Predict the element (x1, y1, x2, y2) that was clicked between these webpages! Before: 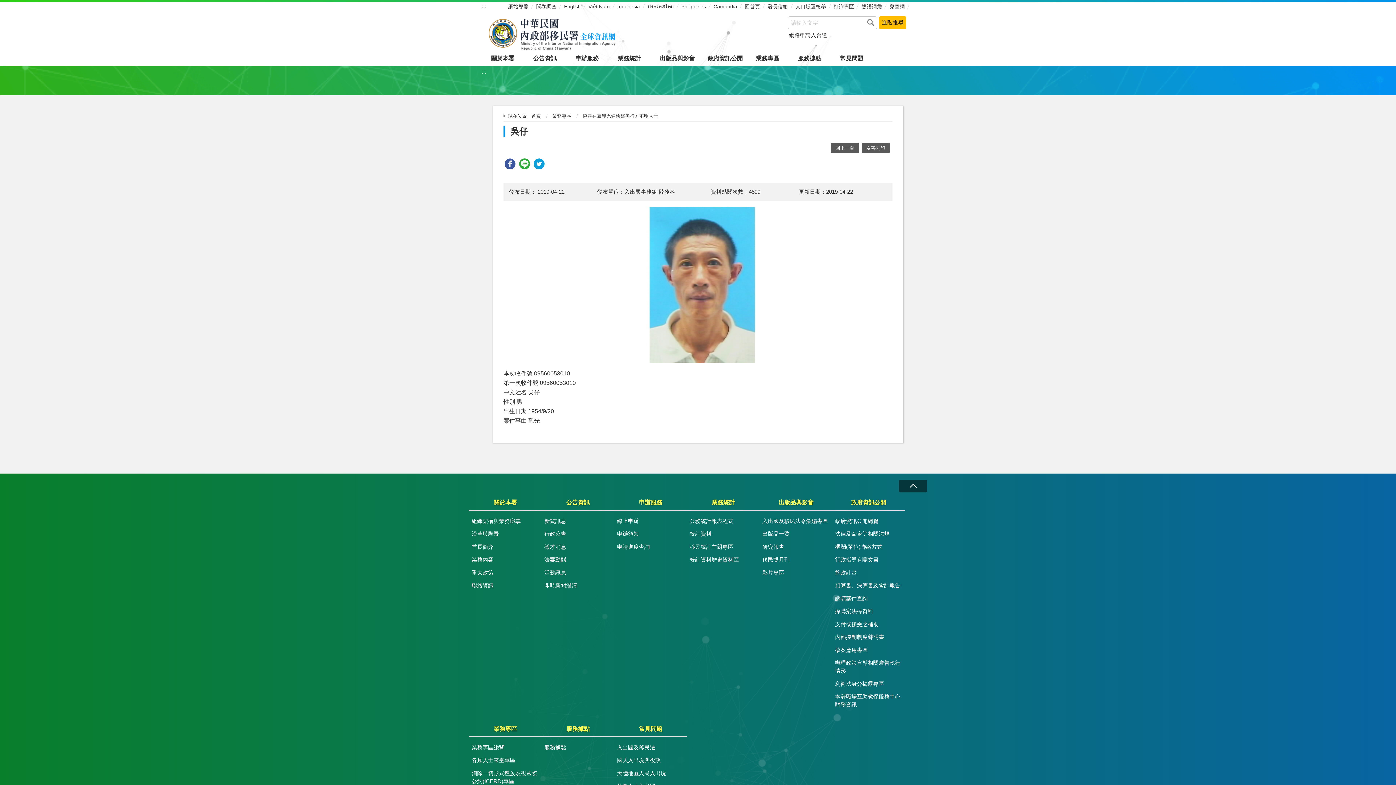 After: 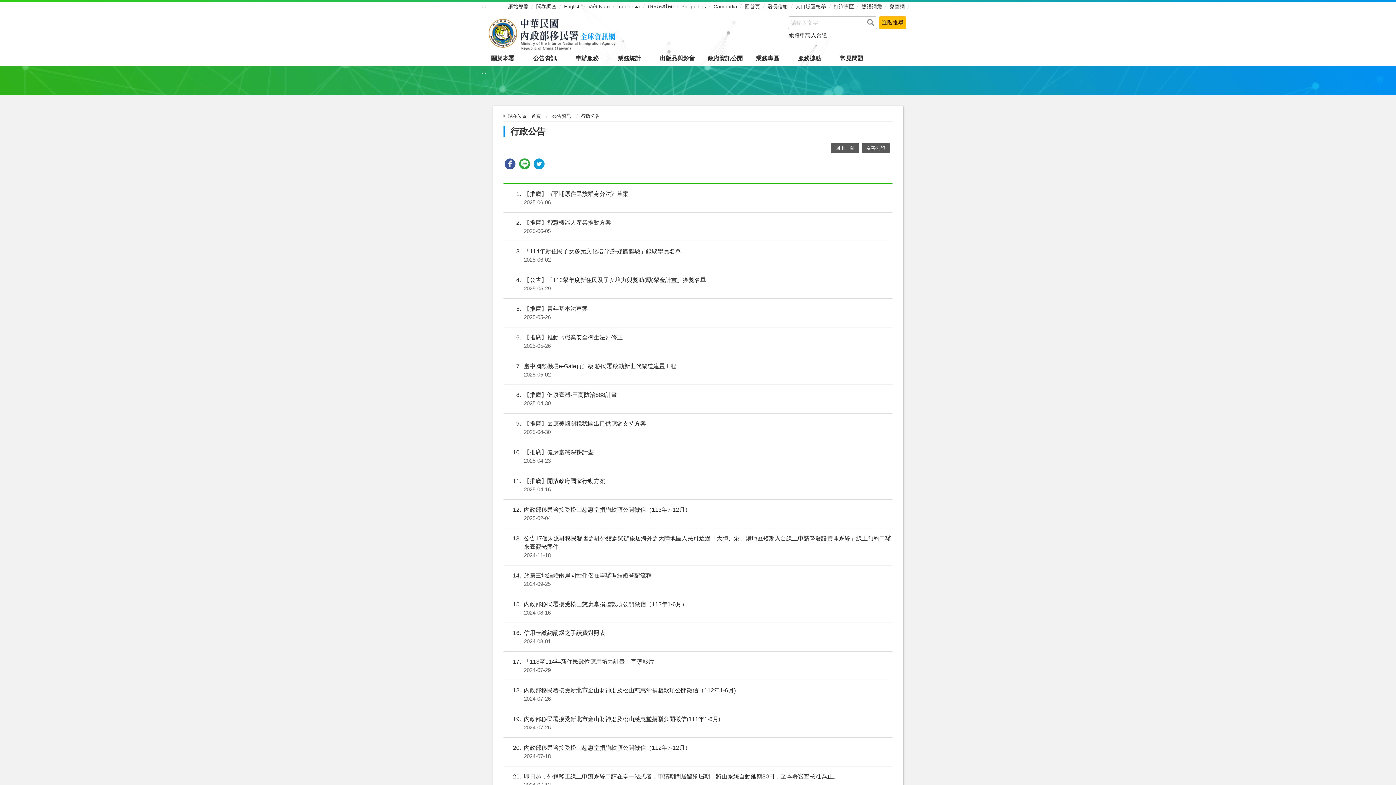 Action: bbox: (541, 527, 614, 540) label: 行政公告